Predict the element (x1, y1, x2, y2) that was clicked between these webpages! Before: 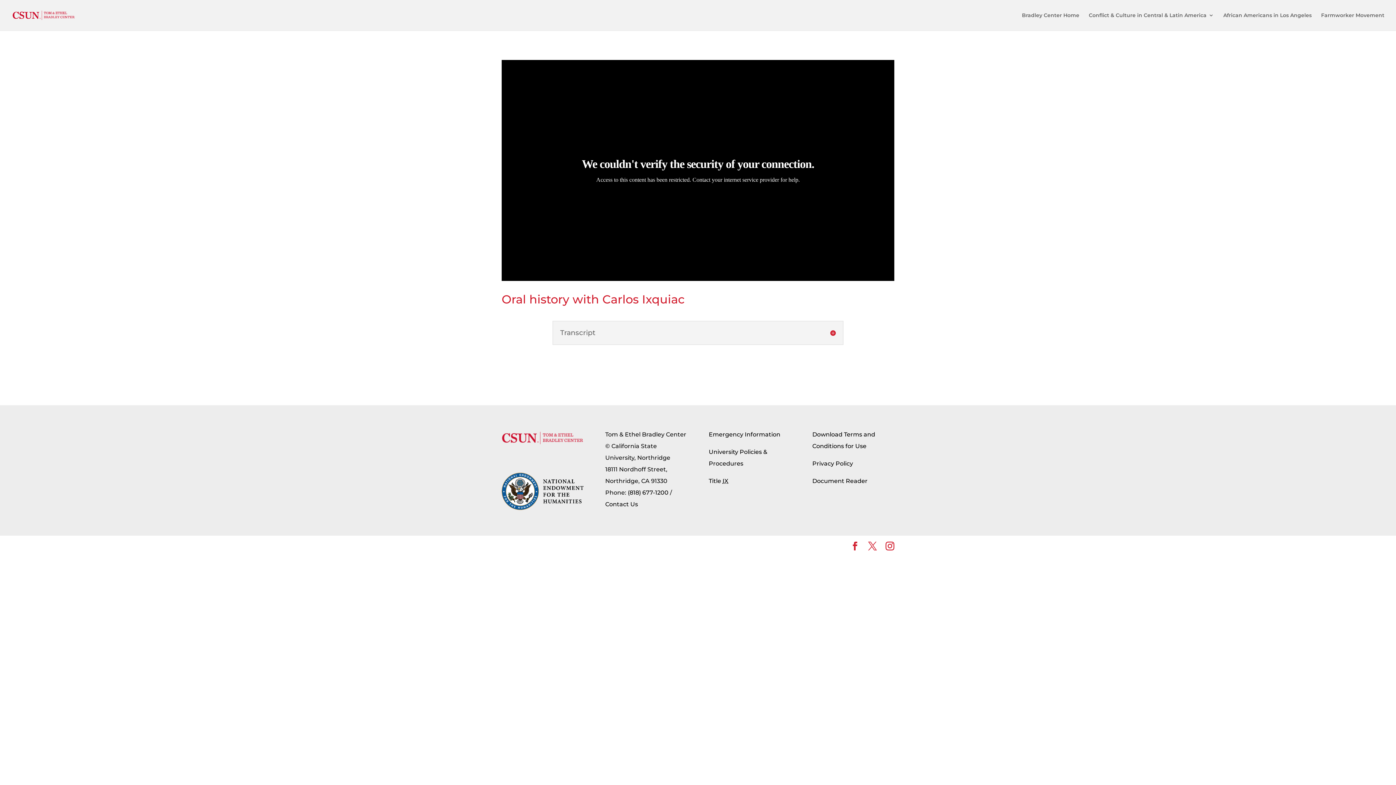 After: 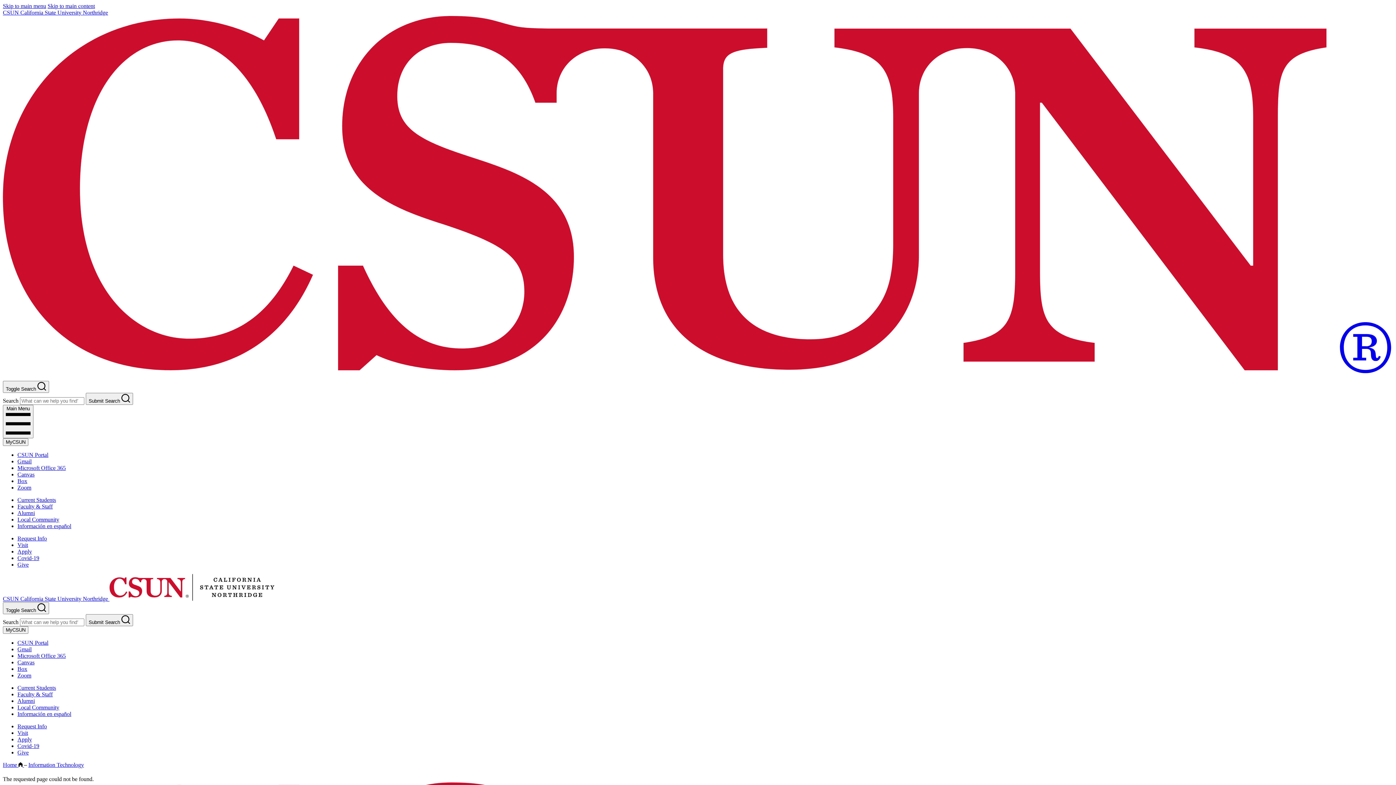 Action: bbox: (812, 477, 867, 484) label: Document Reader